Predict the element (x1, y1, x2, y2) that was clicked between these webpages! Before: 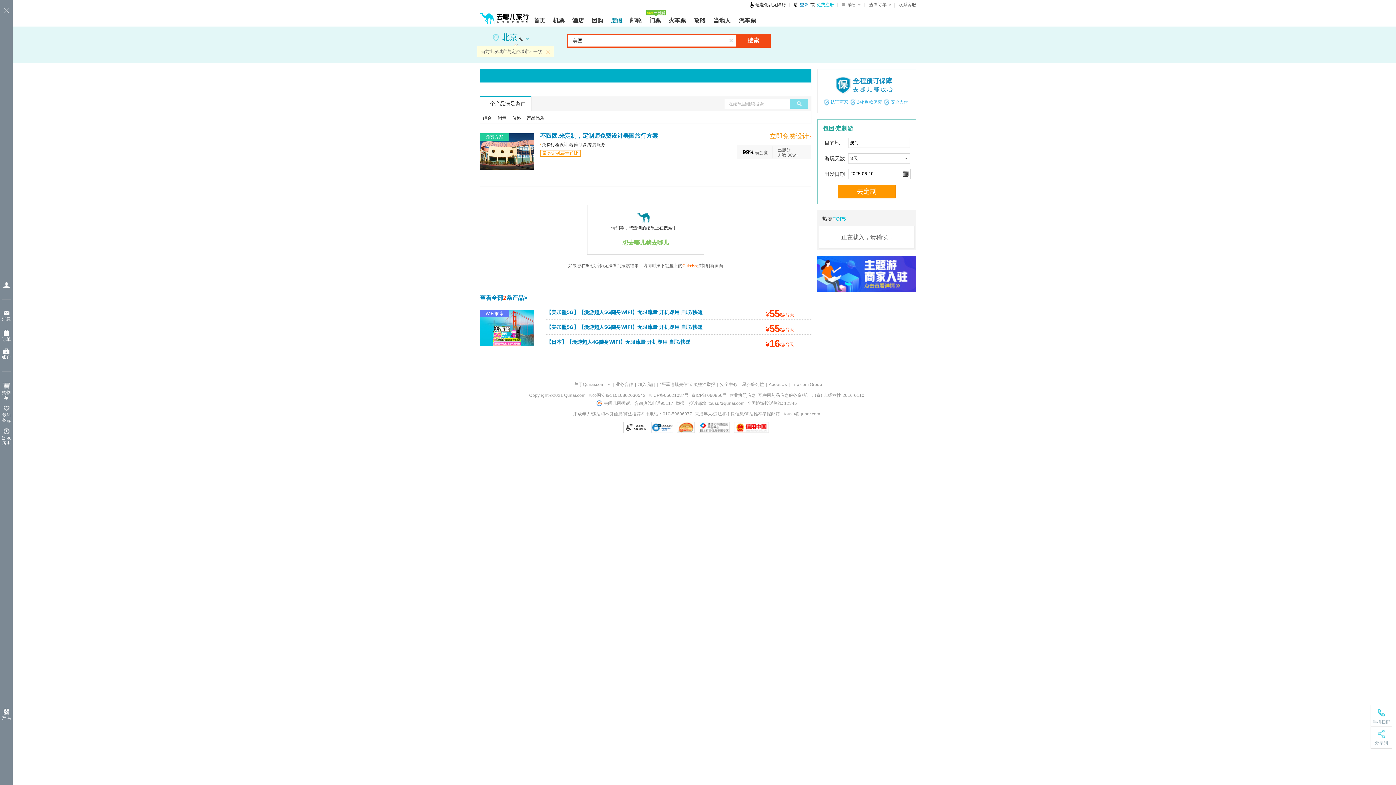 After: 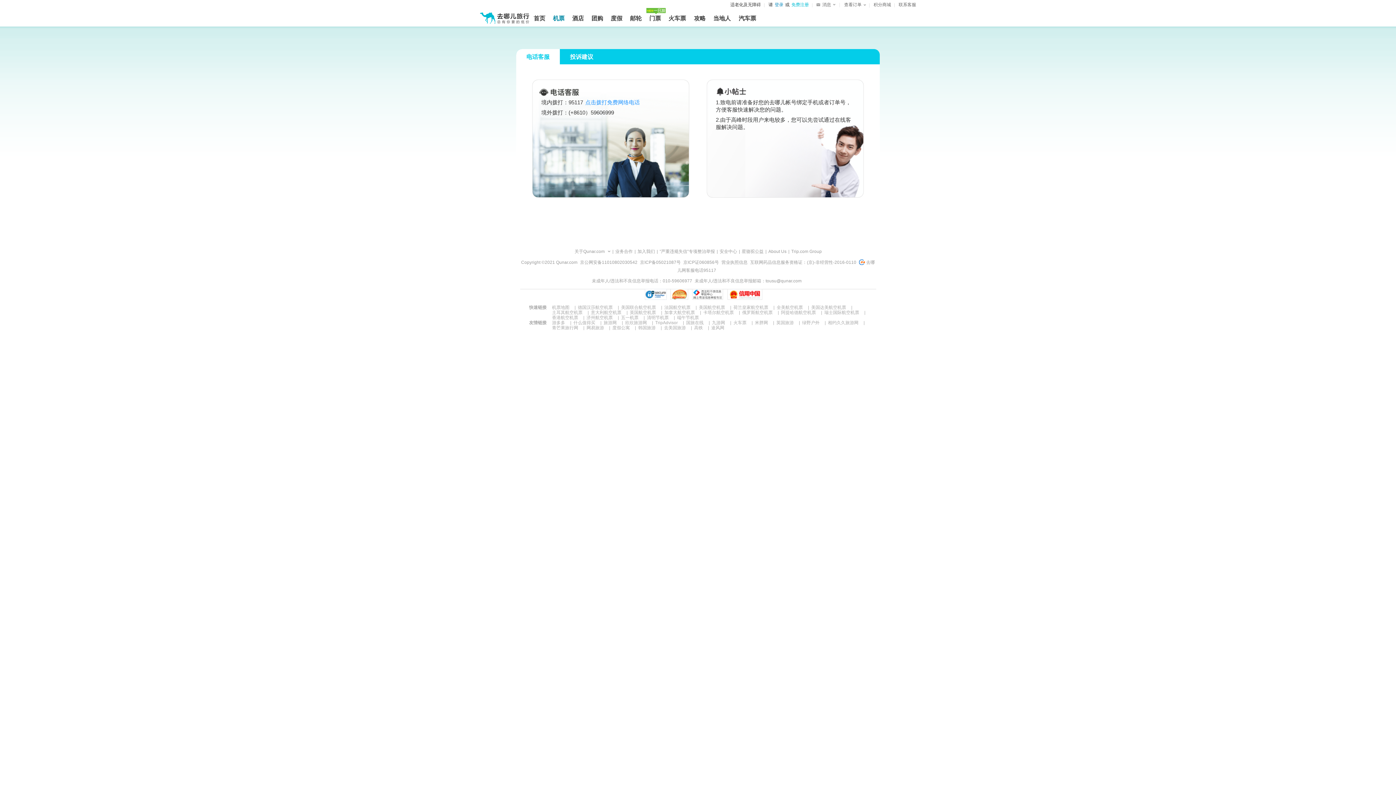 Action: label: 联系客服 bbox: (898, 2, 916, 7)